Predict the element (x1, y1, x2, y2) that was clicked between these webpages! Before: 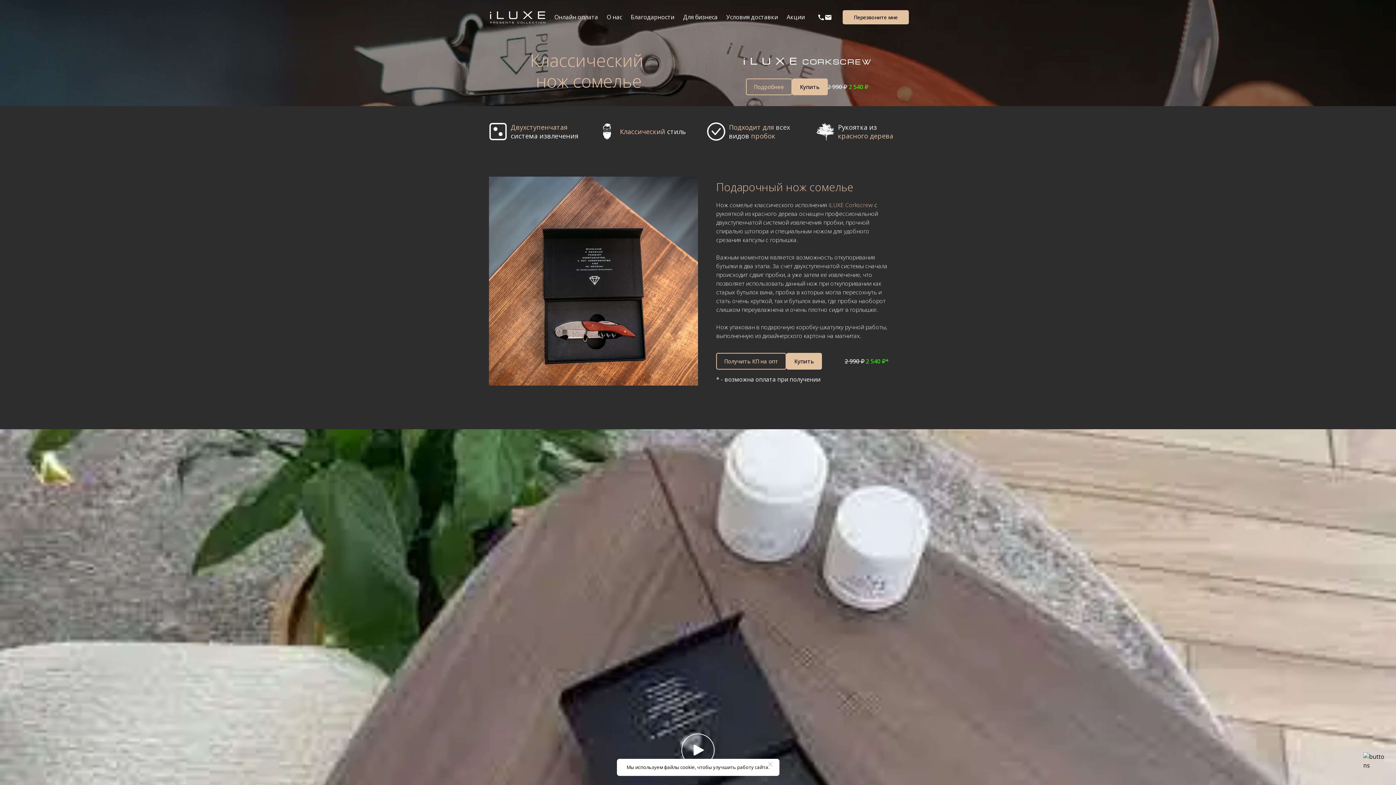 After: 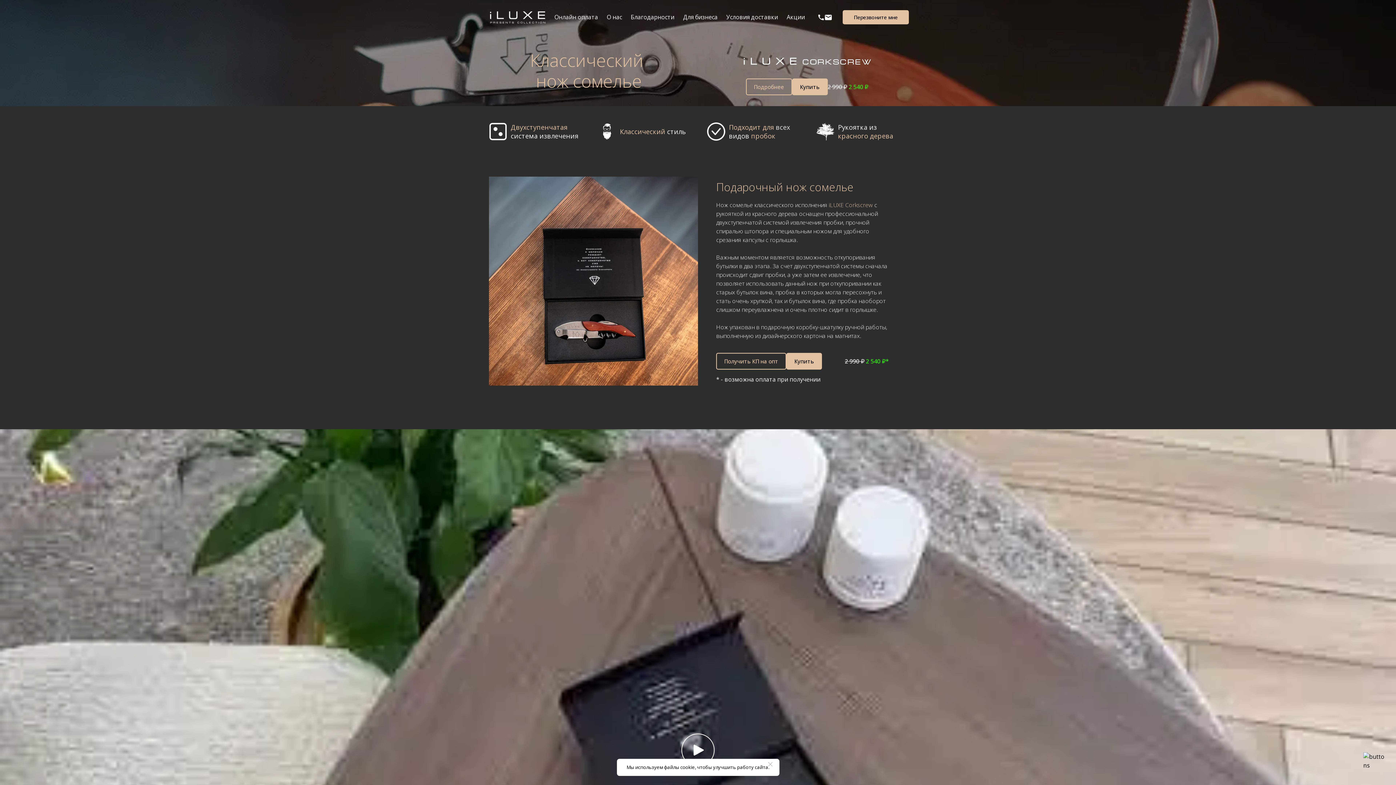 Action: bbox: (824, 13, 831, 21) label: email